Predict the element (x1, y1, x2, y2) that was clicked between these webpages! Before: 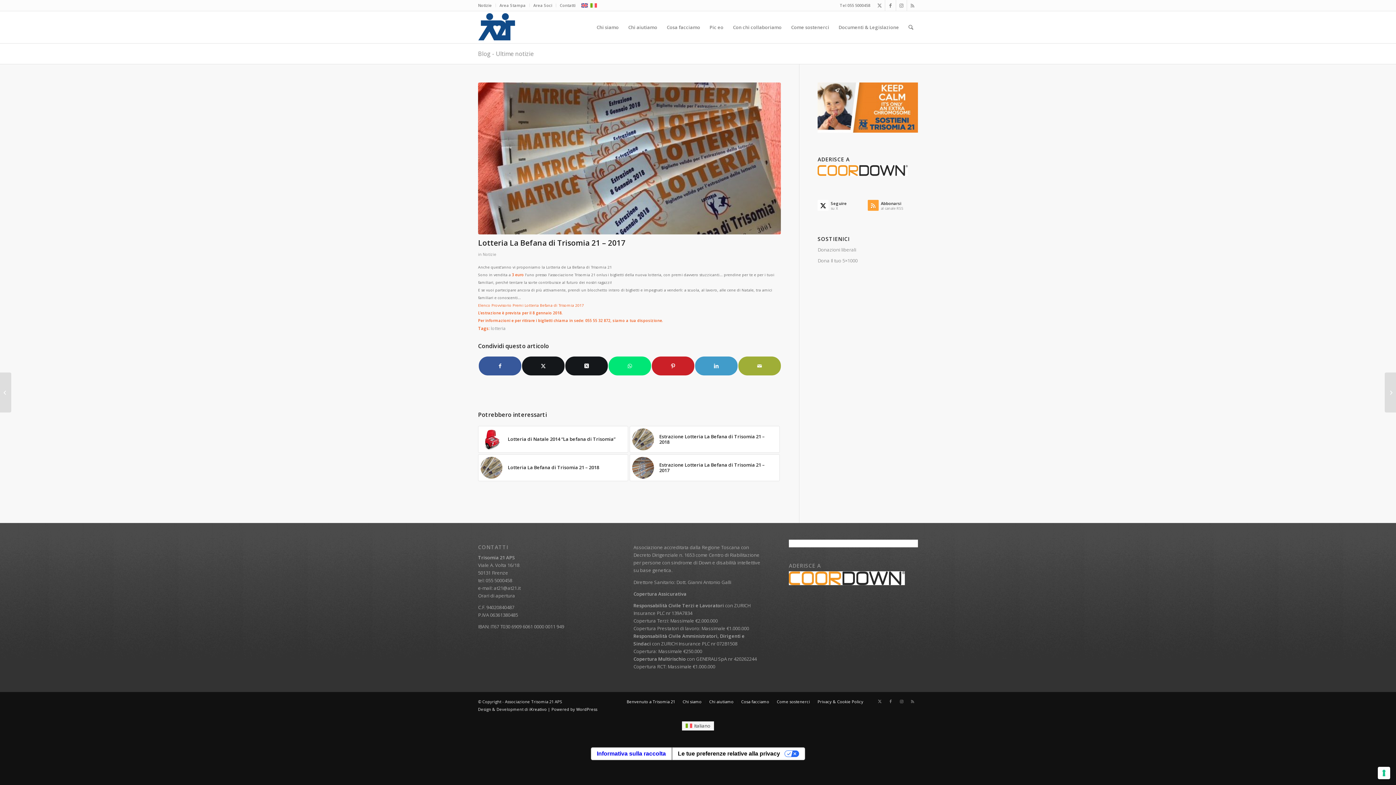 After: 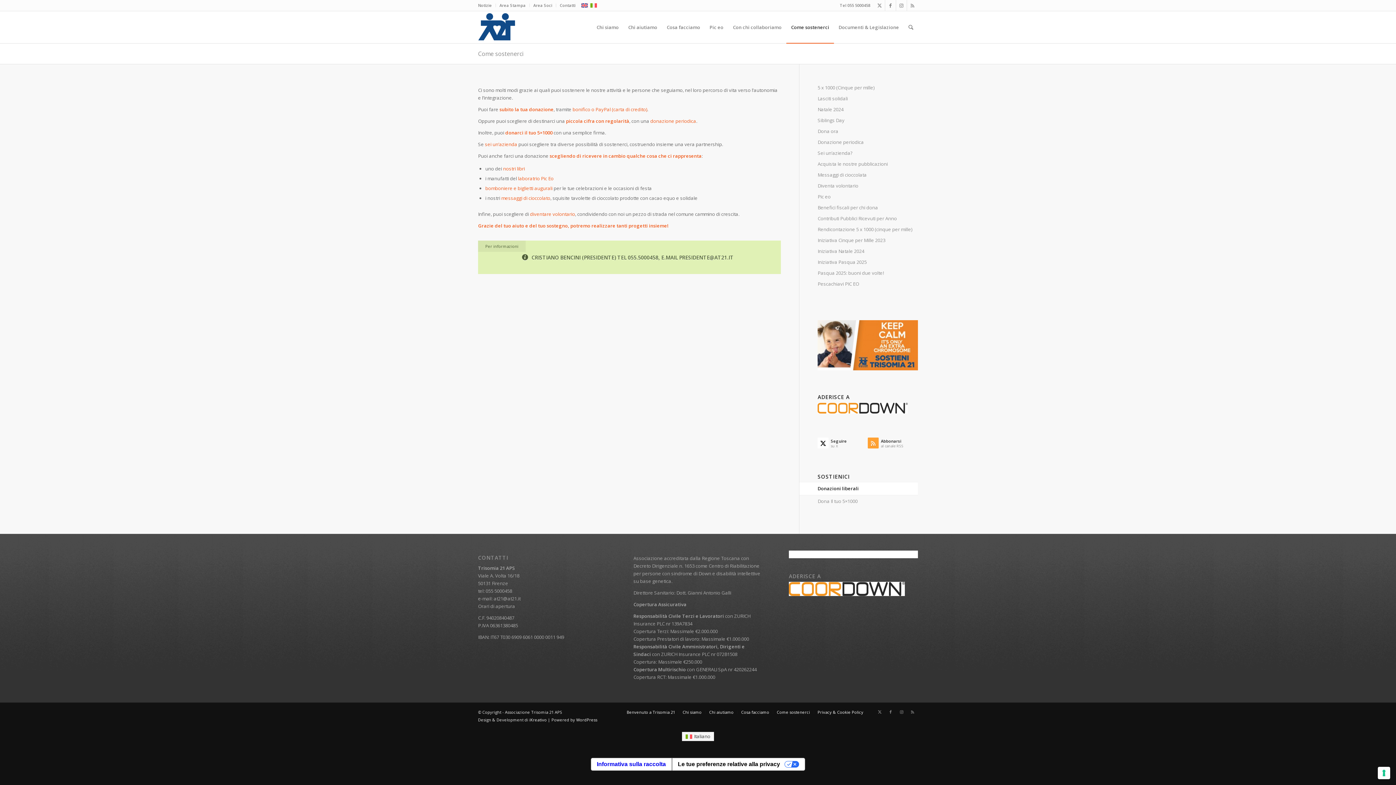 Action: label: Donazioni liberali bbox: (817, 244, 918, 255)